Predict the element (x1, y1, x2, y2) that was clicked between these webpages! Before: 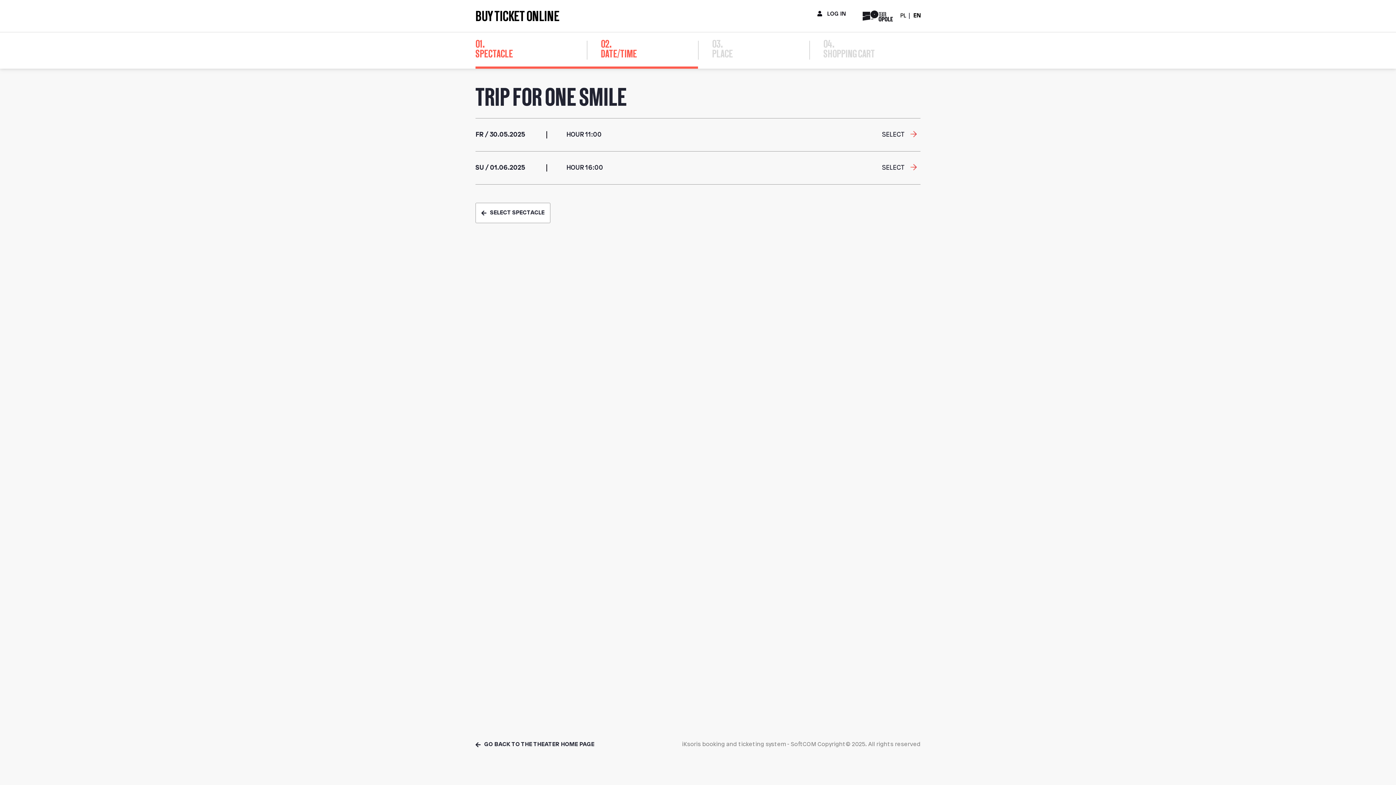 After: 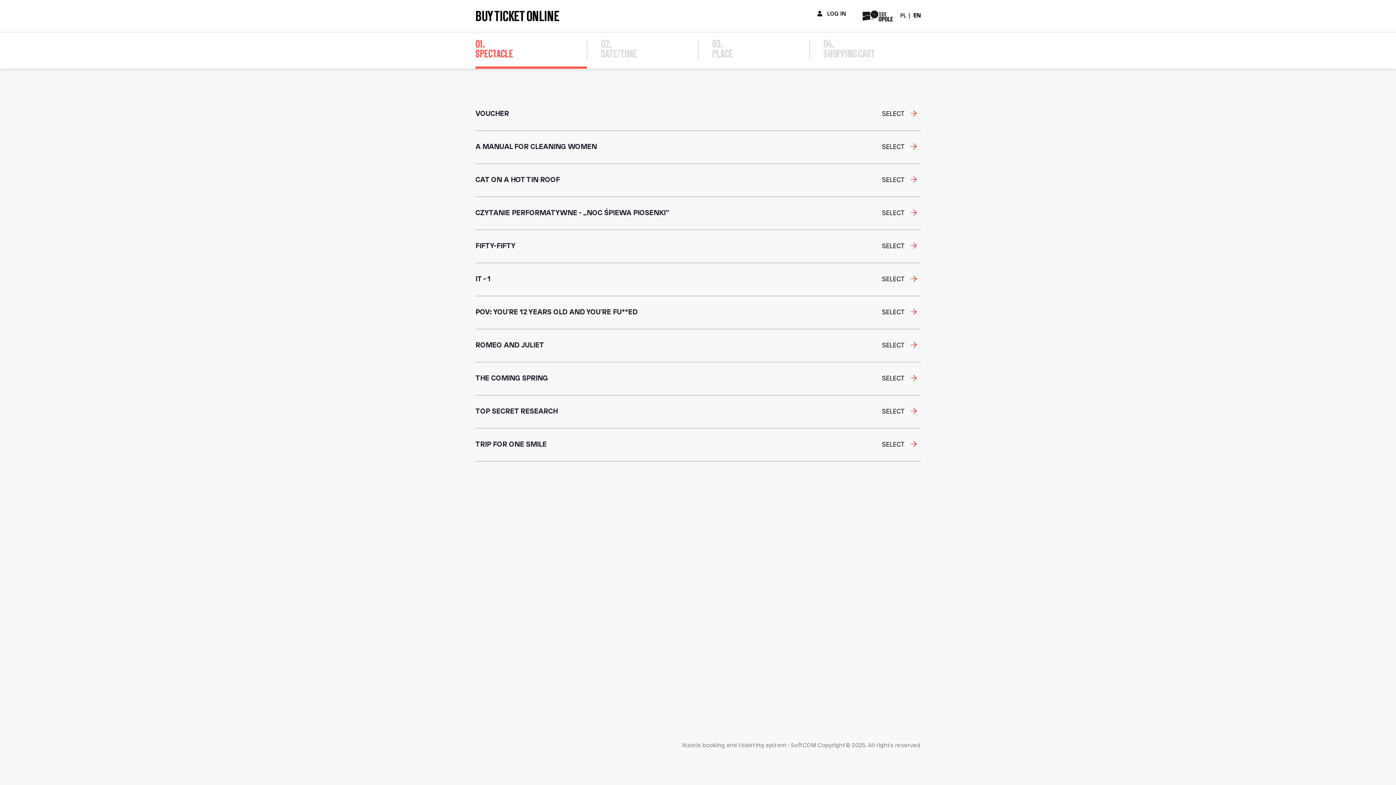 Action: bbox: (475, 39, 586, 59)